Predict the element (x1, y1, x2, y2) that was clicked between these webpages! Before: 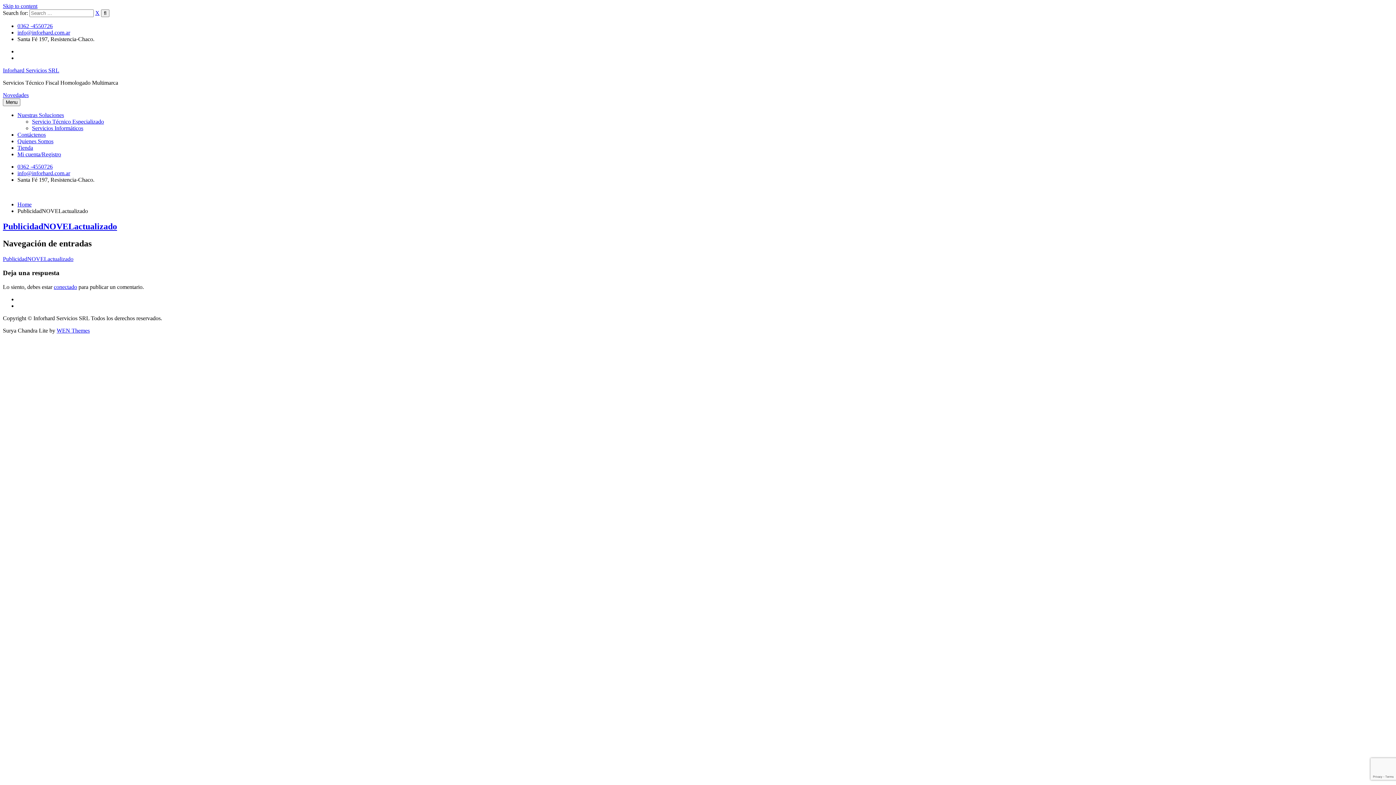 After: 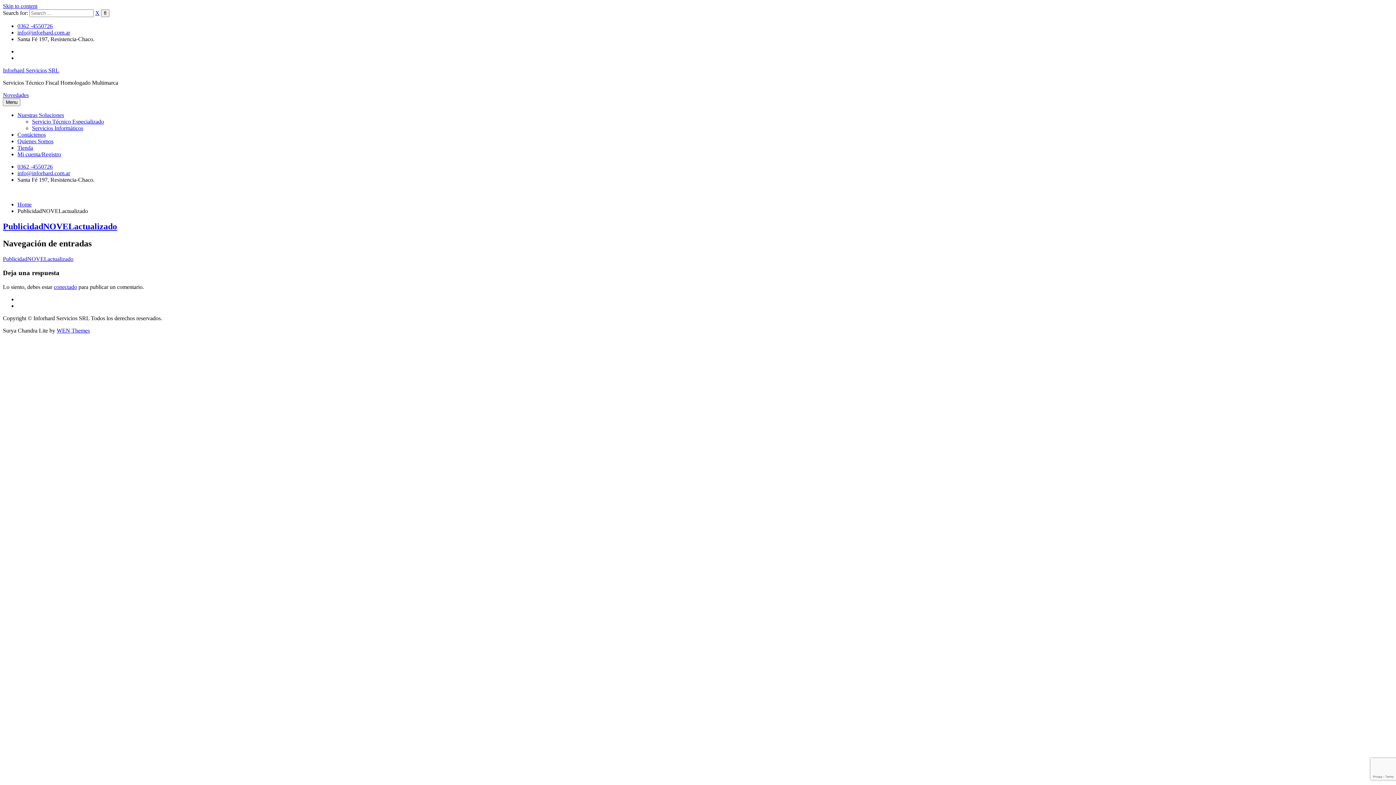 Action: bbox: (17, 163, 52, 169) label: 0362 -4550726